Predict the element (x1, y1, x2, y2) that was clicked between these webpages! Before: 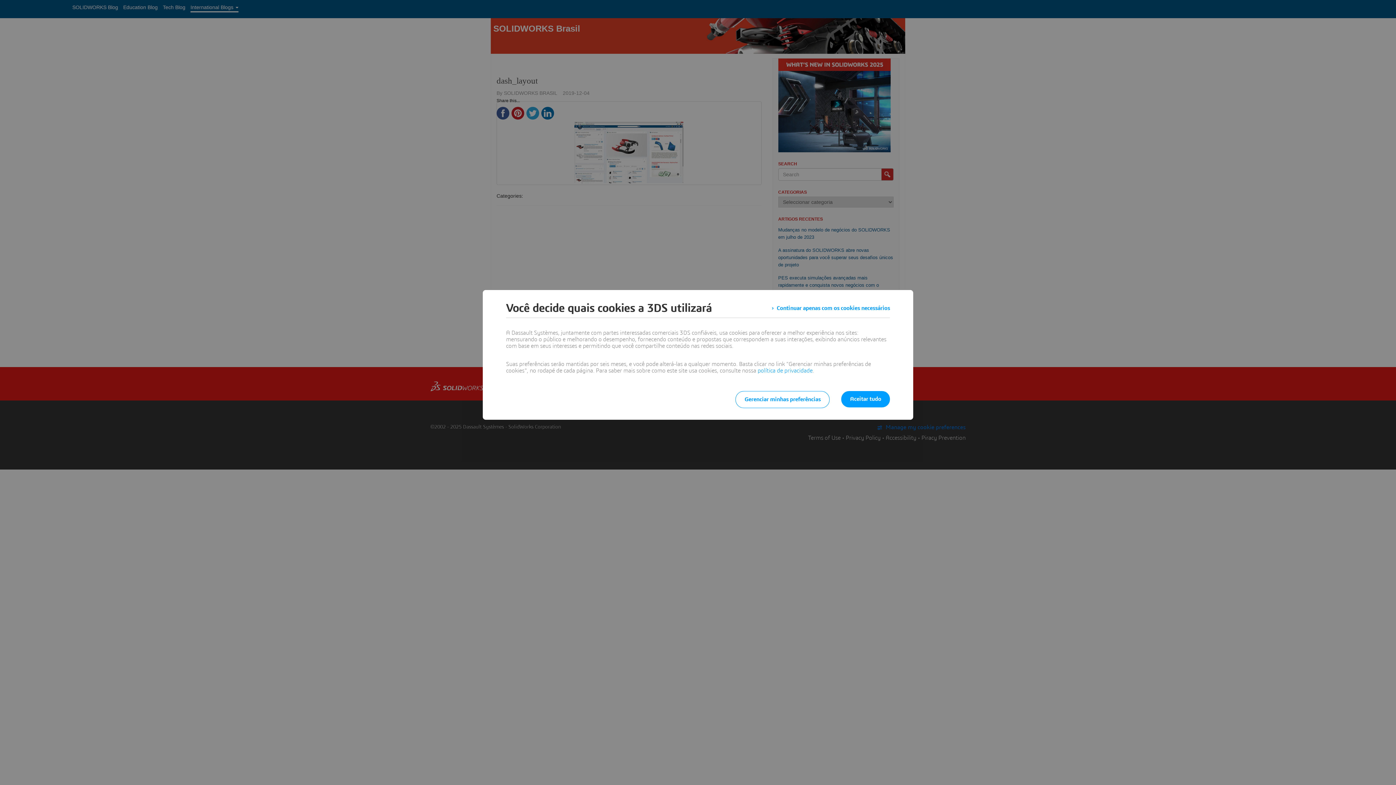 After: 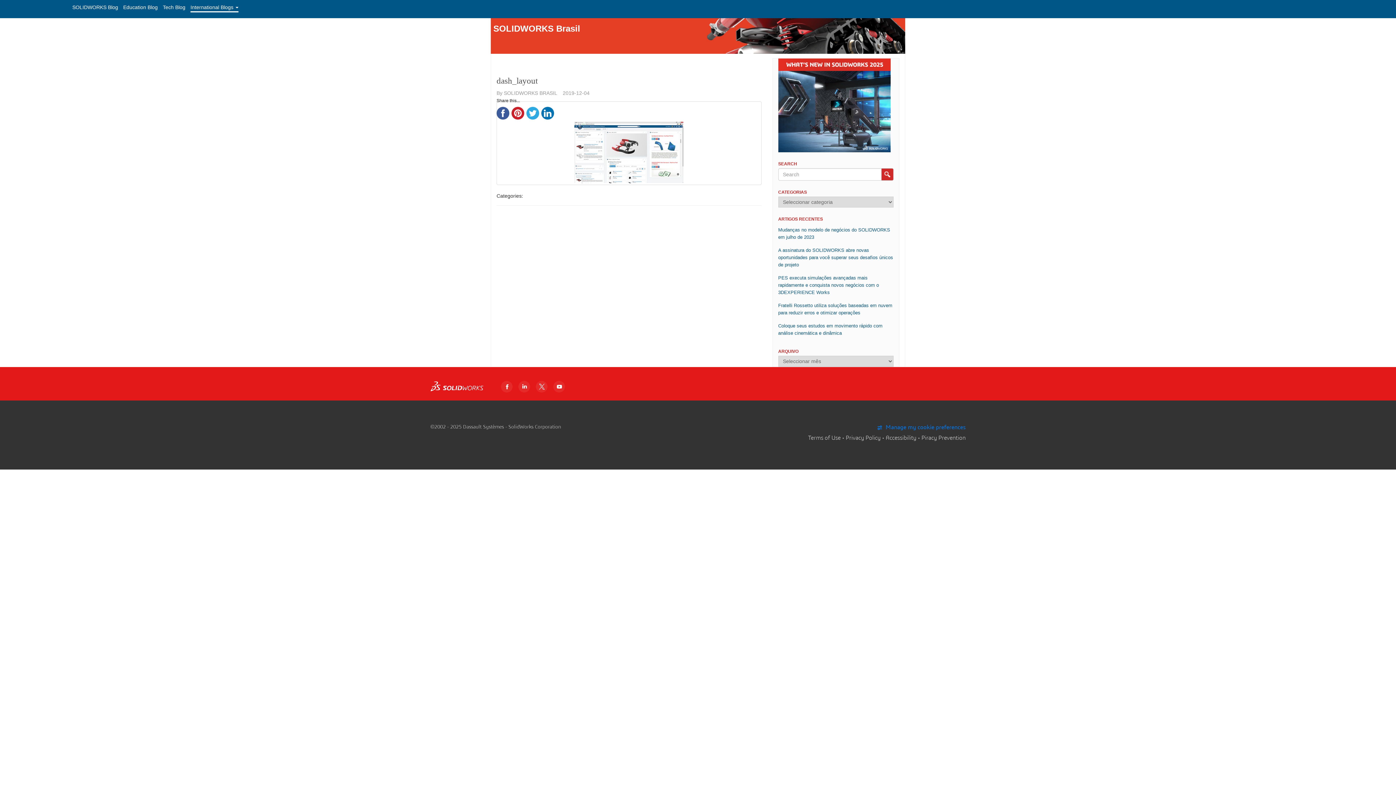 Action: bbox: (841, 391, 890, 407) label: Aceitar tudo